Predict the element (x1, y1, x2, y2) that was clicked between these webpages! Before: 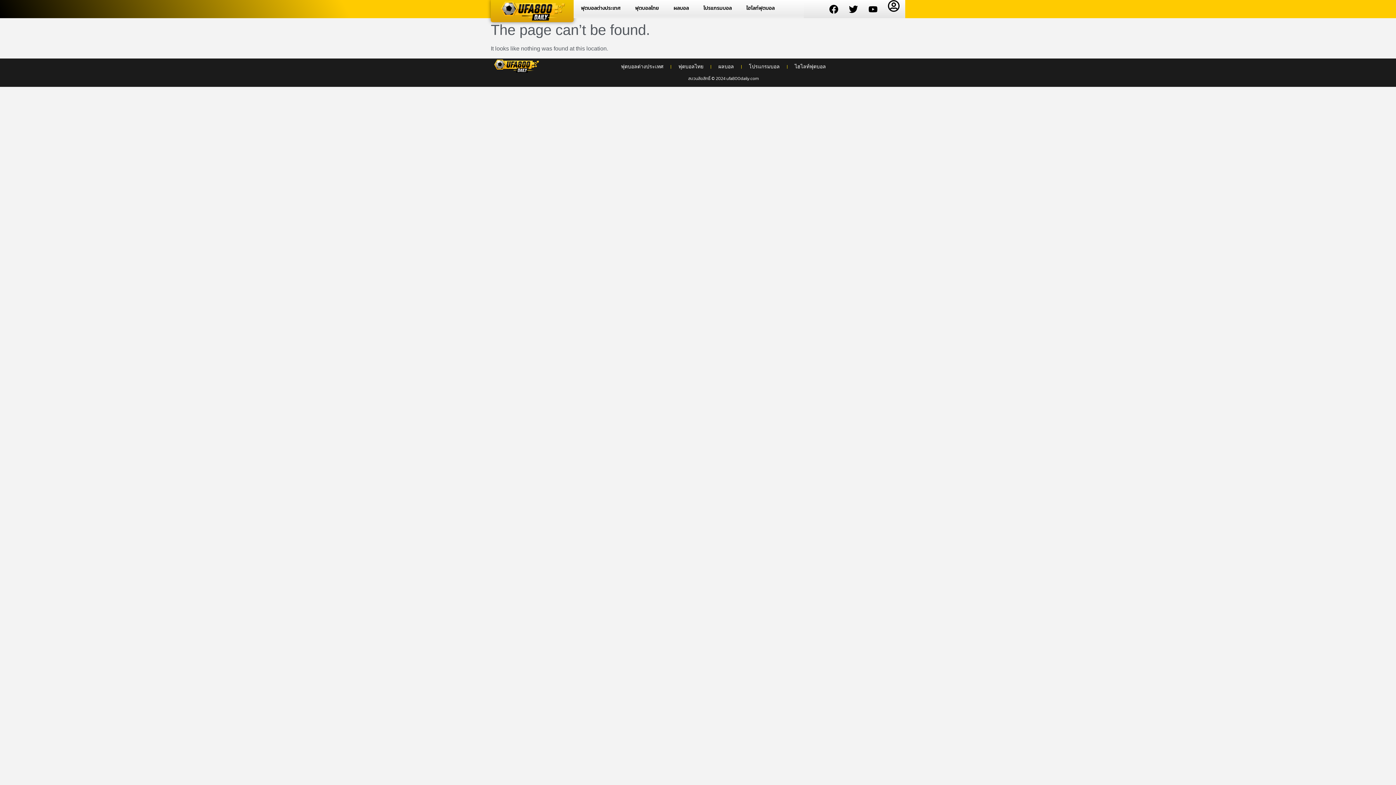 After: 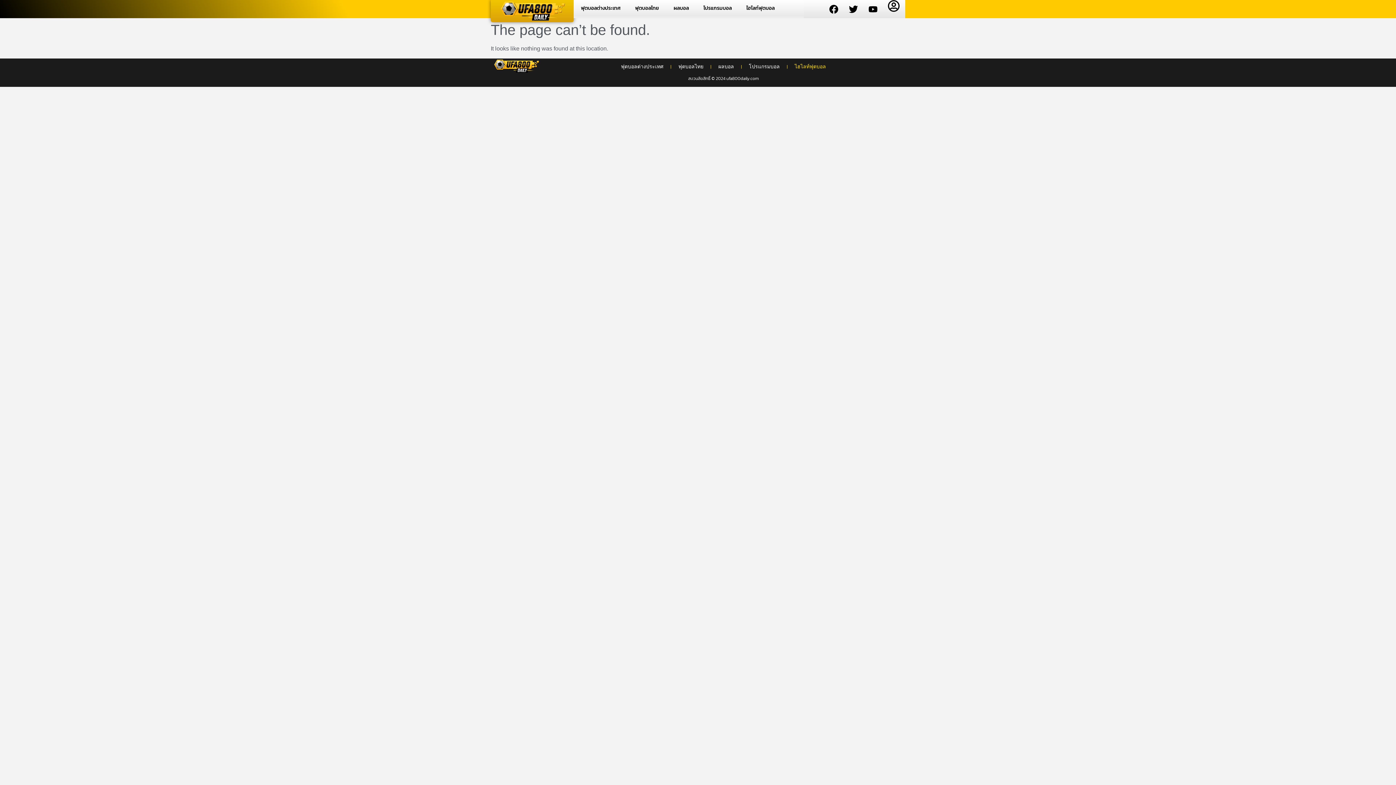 Action: label: ไฮไลท์ฟุตบอล bbox: (787, 58, 833, 75)